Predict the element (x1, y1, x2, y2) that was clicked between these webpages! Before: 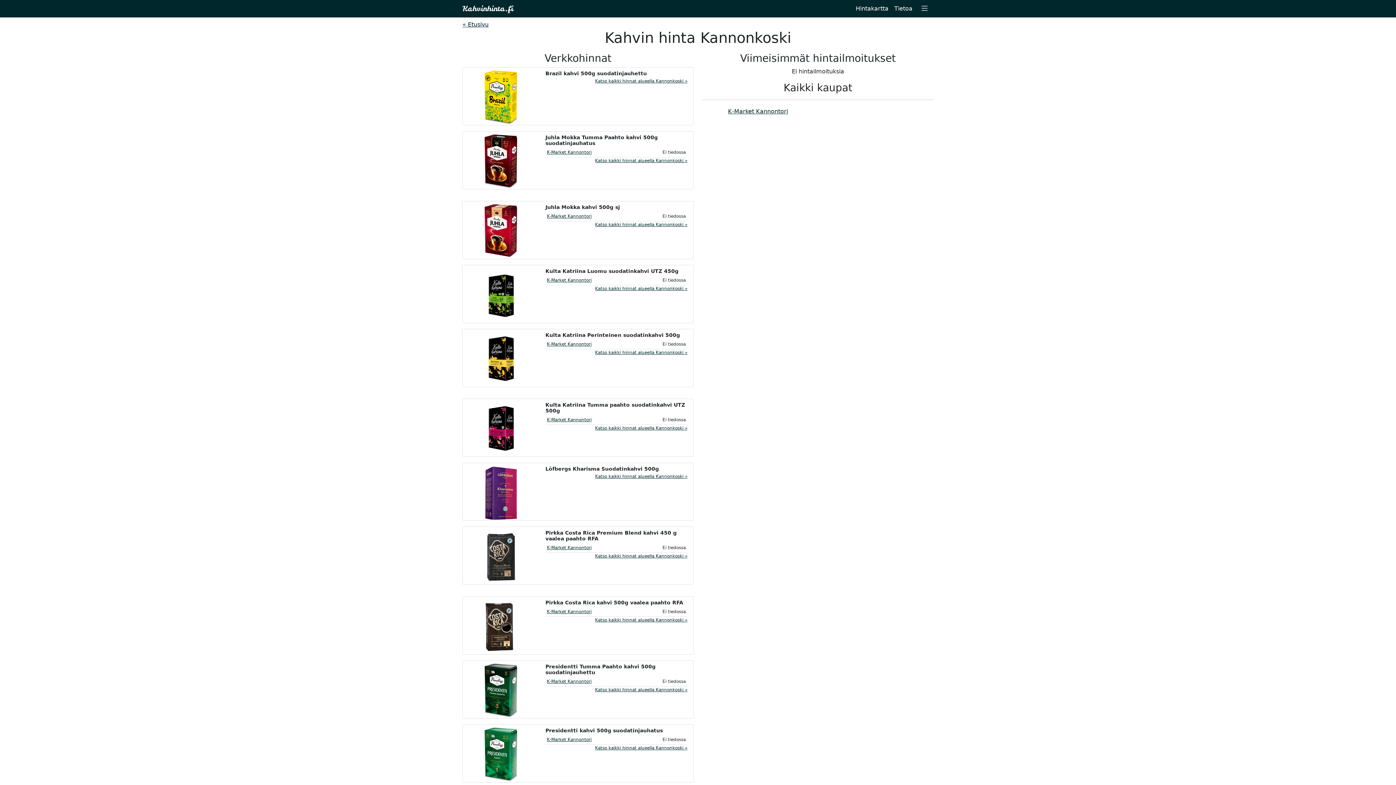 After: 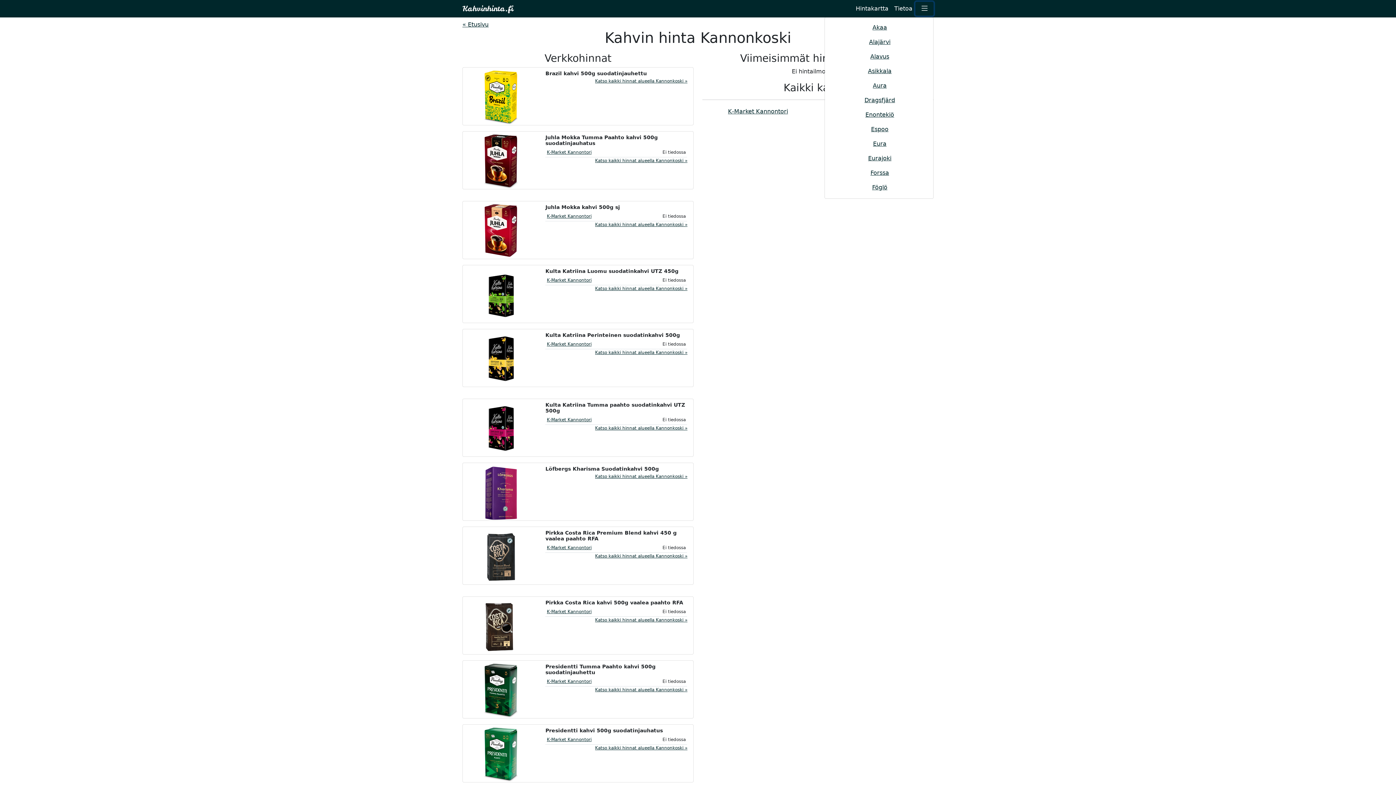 Action: bbox: (915, 1, 933, 15)